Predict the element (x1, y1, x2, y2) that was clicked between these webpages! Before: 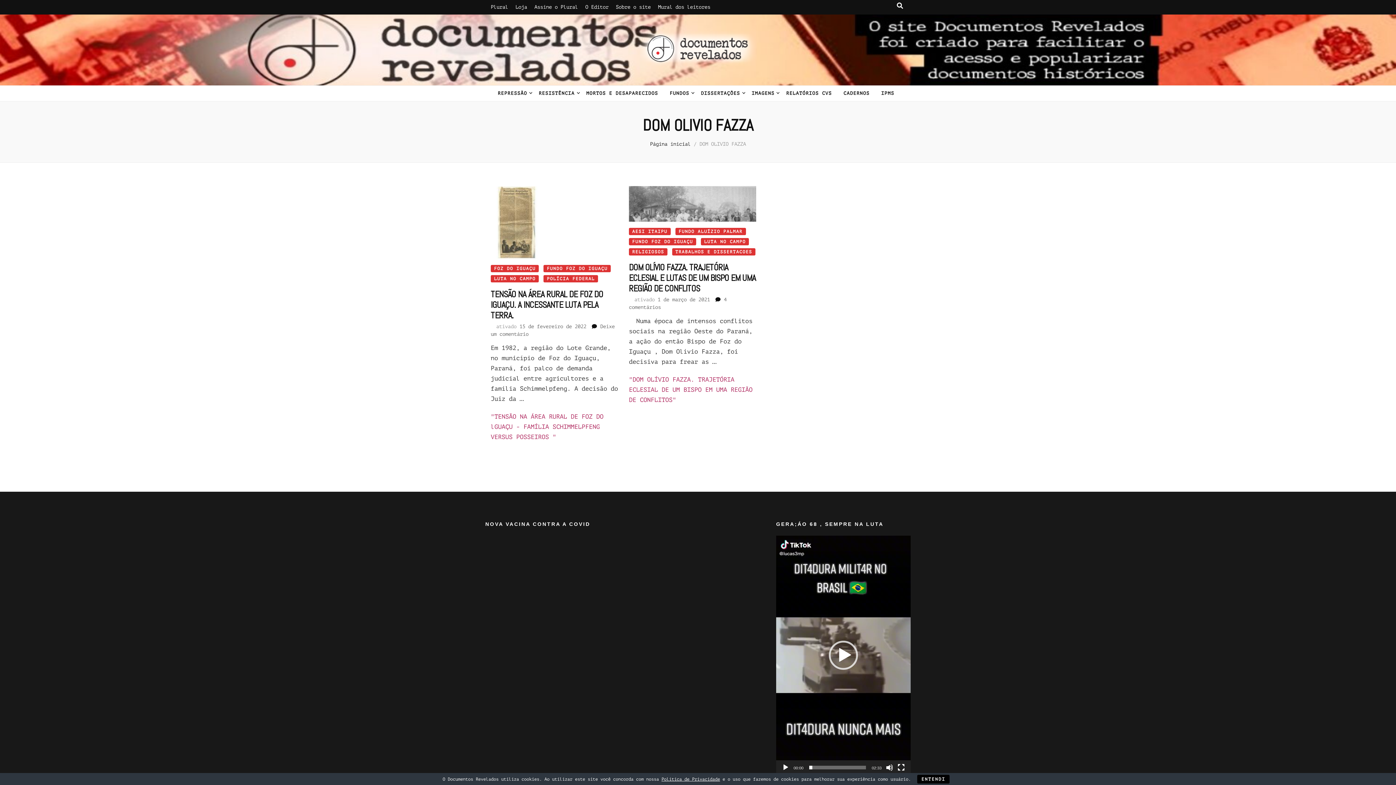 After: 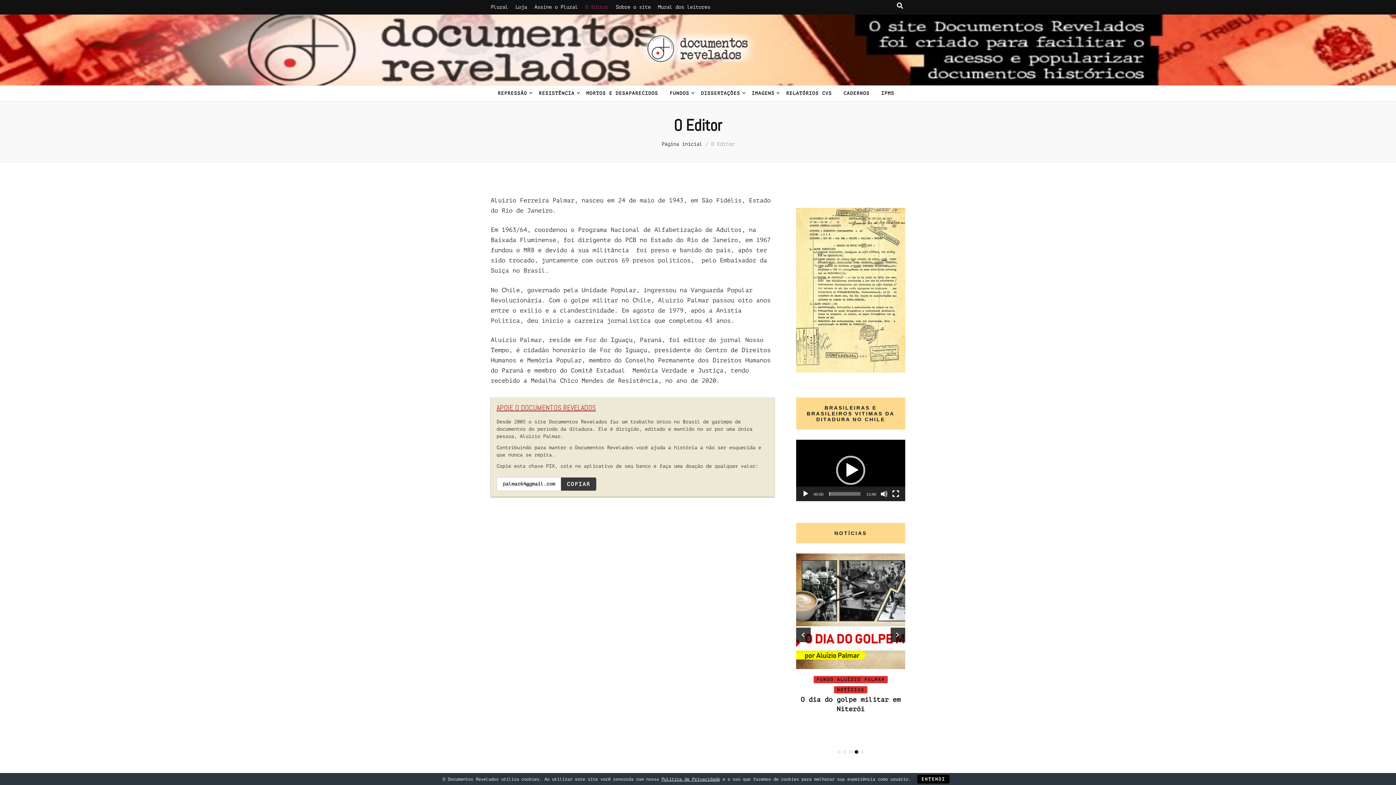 Action: bbox: (585, 0, 608, 14) label: O Editor